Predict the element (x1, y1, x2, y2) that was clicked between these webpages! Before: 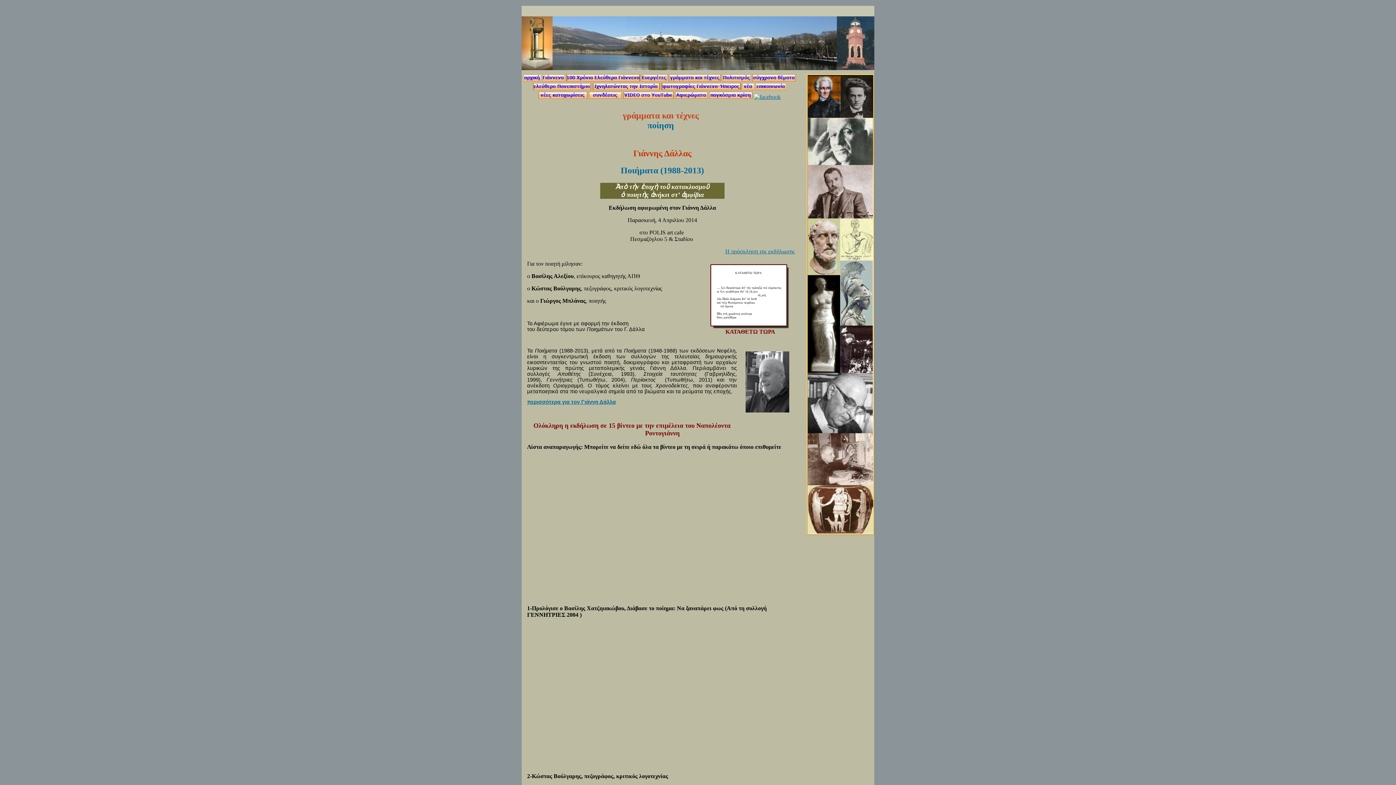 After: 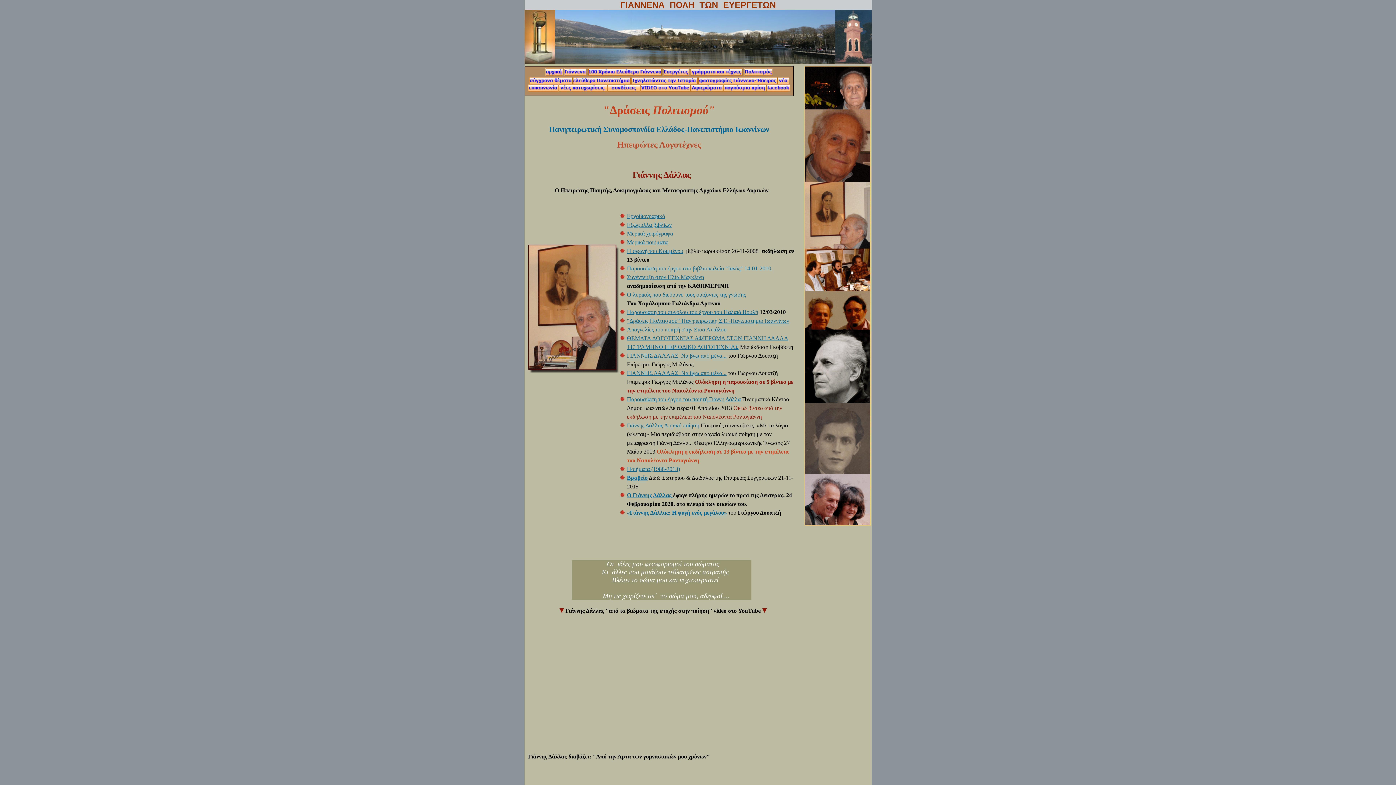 Action: label: περισσότερα για τον Γιάννη Δάλλα bbox: (527, 399, 616, 405)